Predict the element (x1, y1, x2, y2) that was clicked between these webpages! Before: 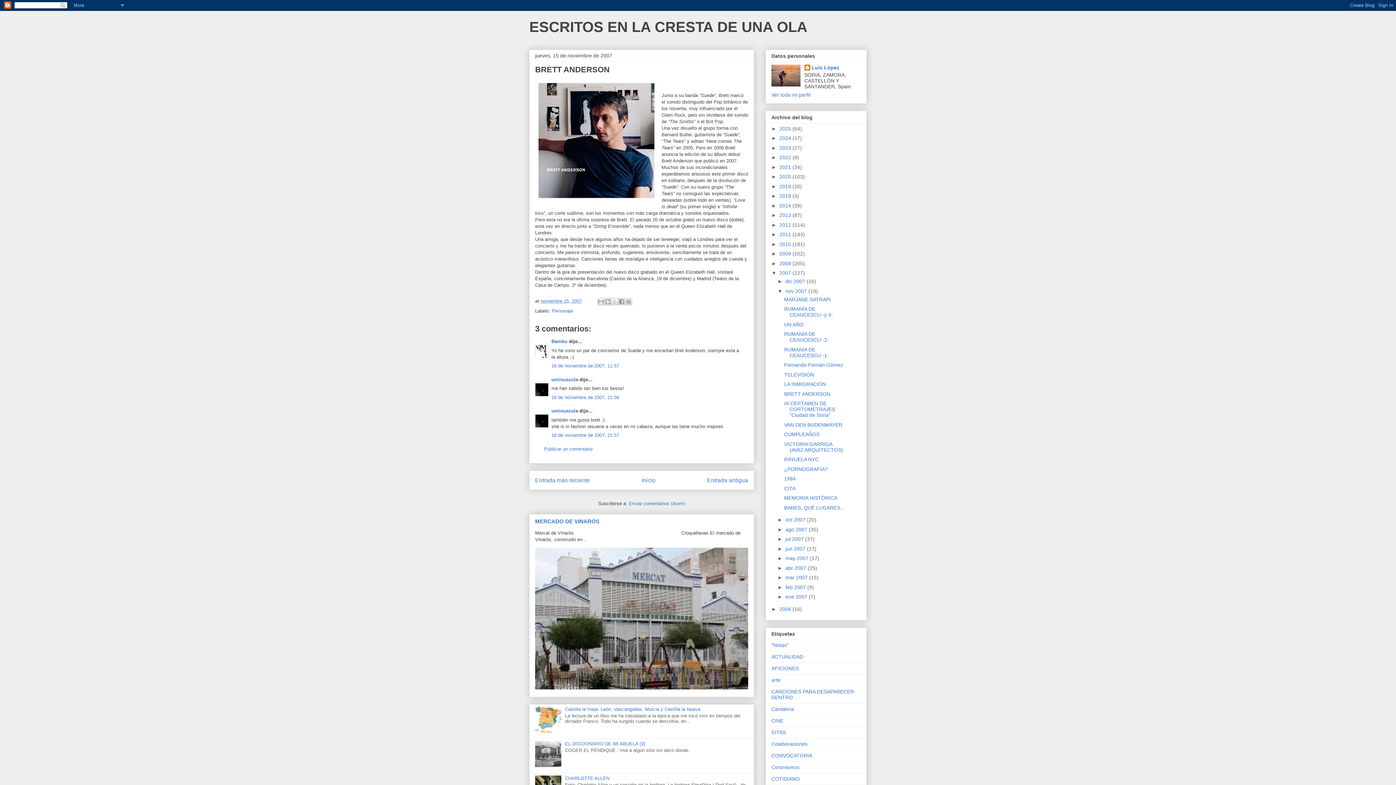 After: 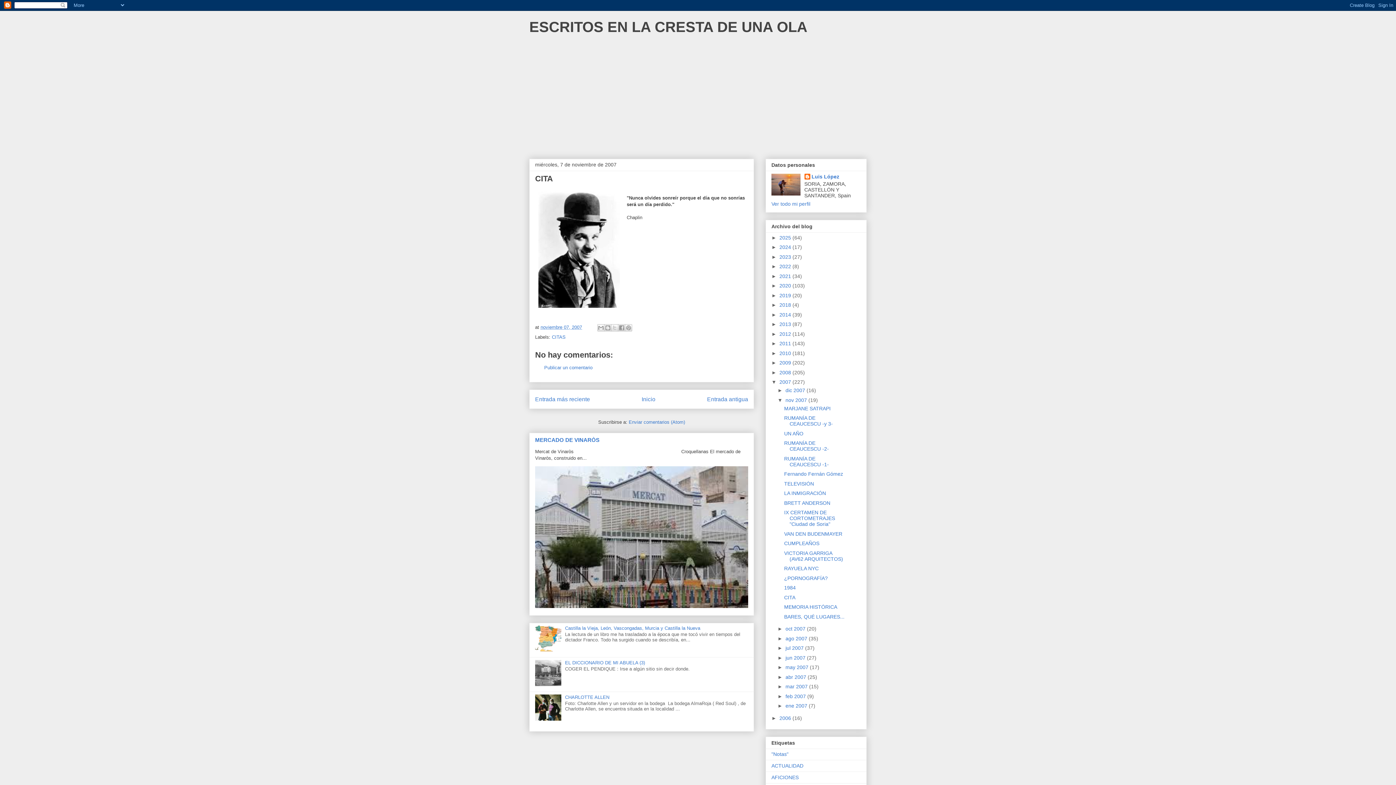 Action: label: CITA bbox: (784, 485, 795, 491)